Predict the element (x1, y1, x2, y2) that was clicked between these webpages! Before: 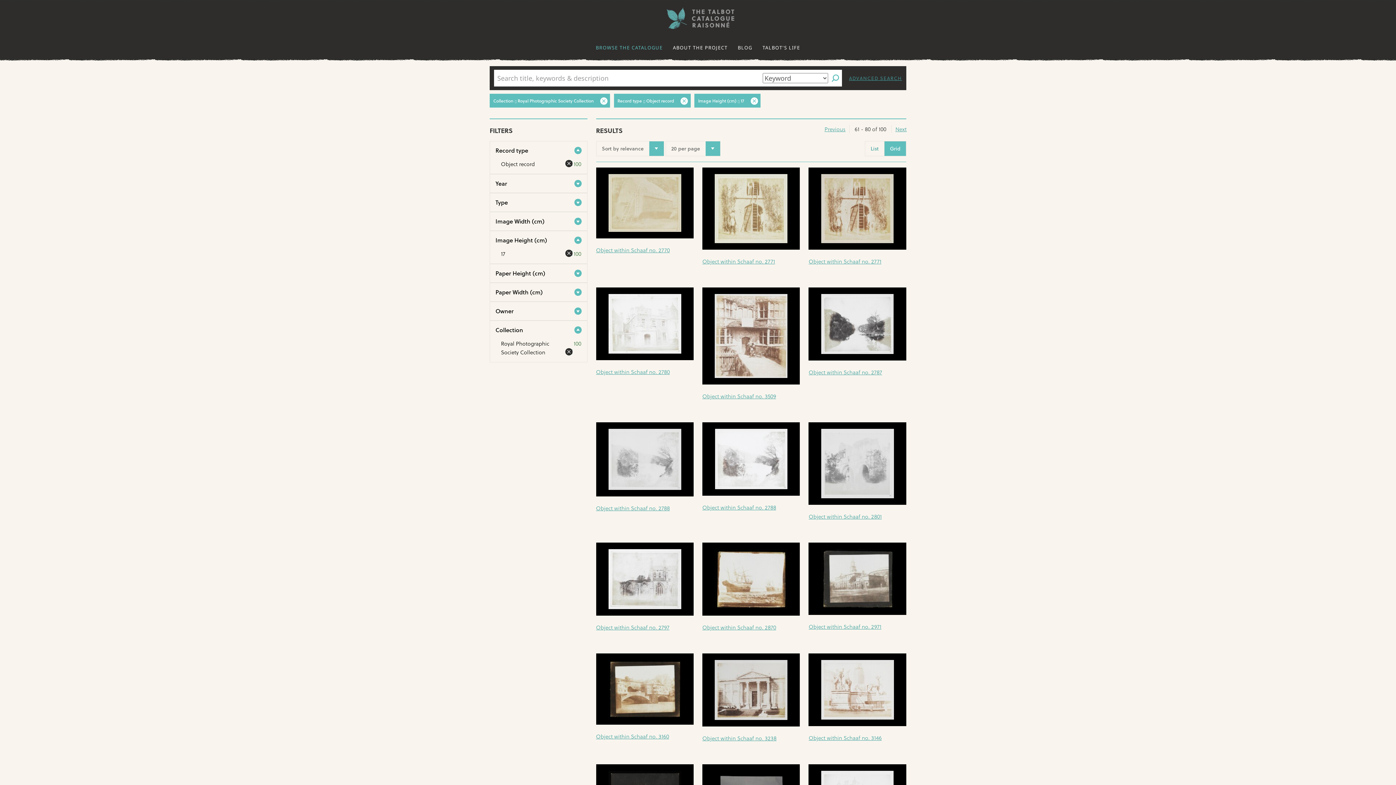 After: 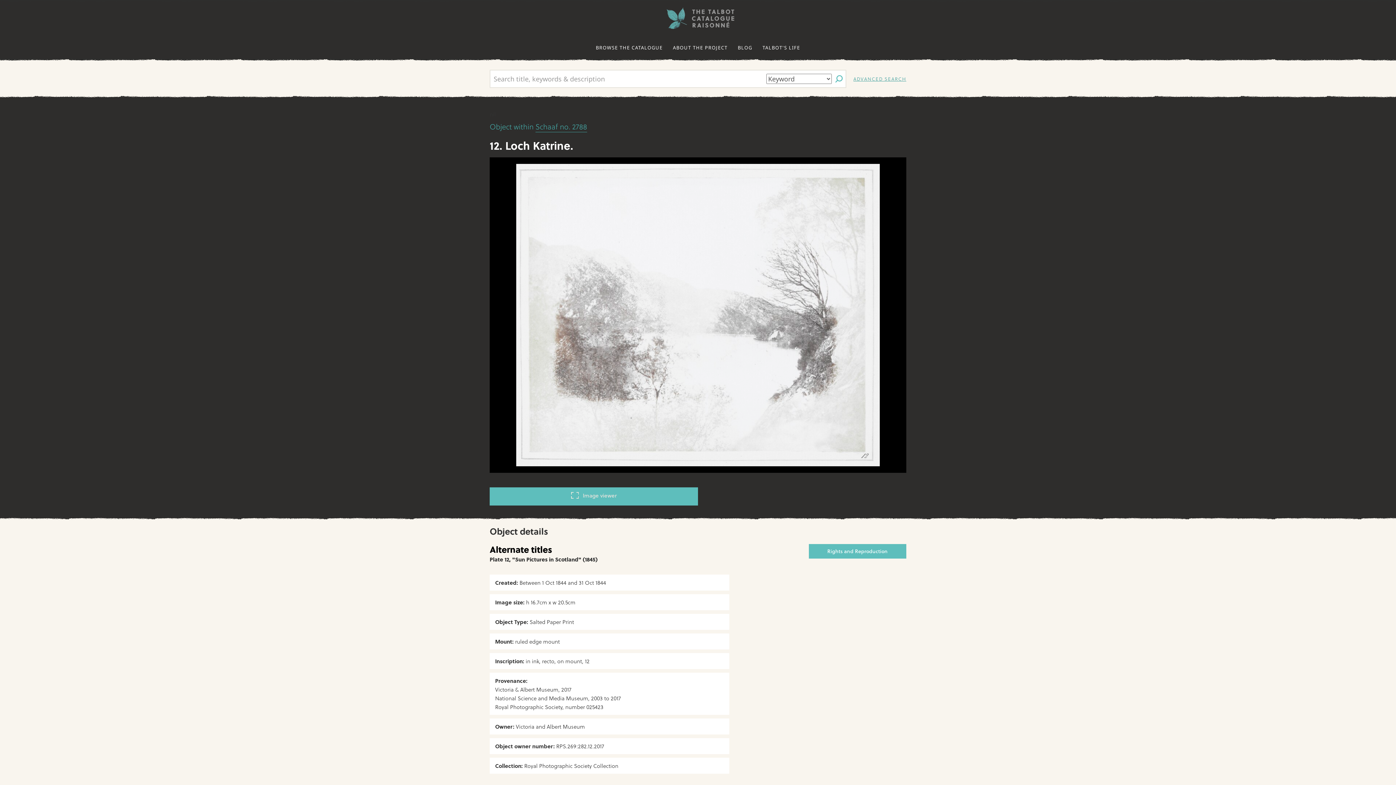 Action: label: Object within Schaaf no. 2788 bbox: (702, 503, 800, 512)